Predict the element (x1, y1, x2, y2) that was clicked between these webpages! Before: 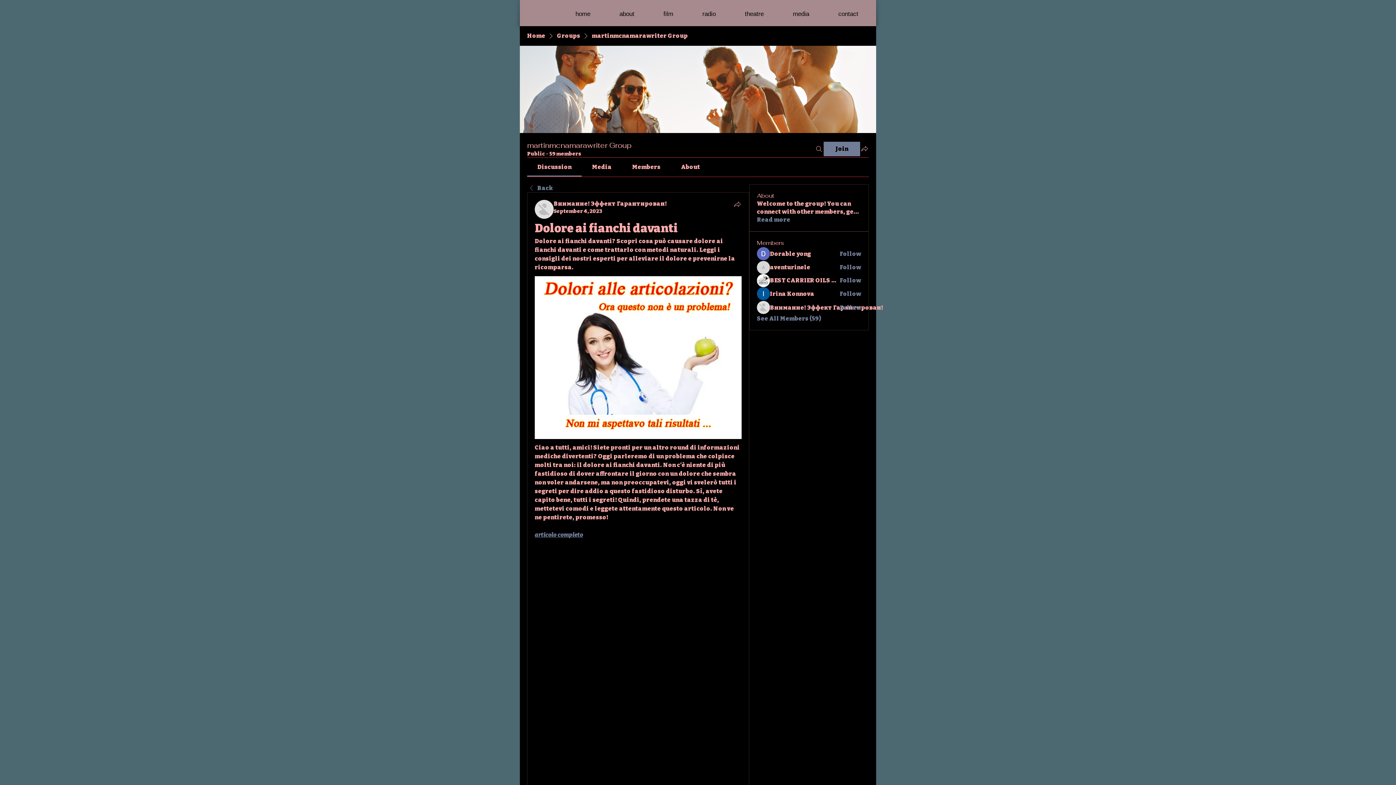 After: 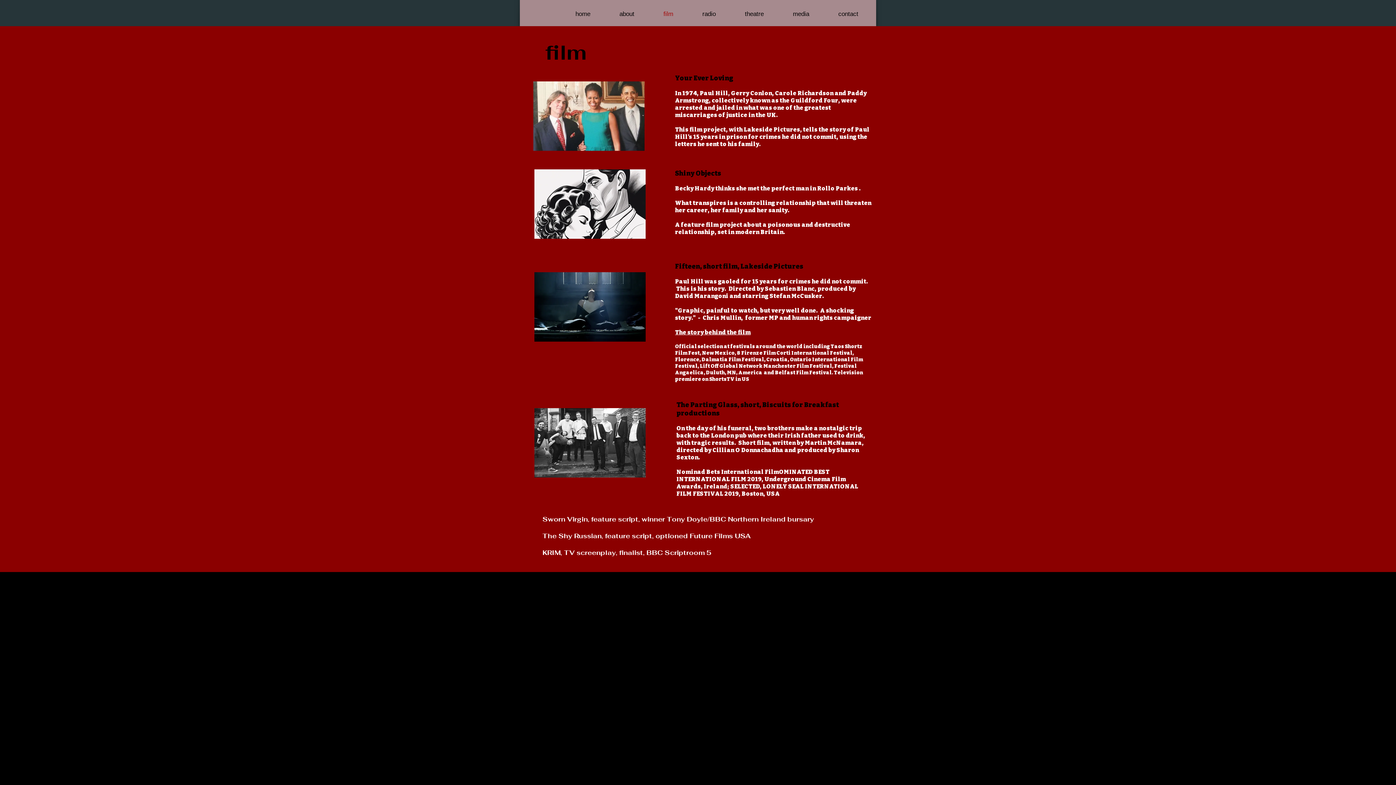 Action: label: film bbox: (649, 9, 688, 15)